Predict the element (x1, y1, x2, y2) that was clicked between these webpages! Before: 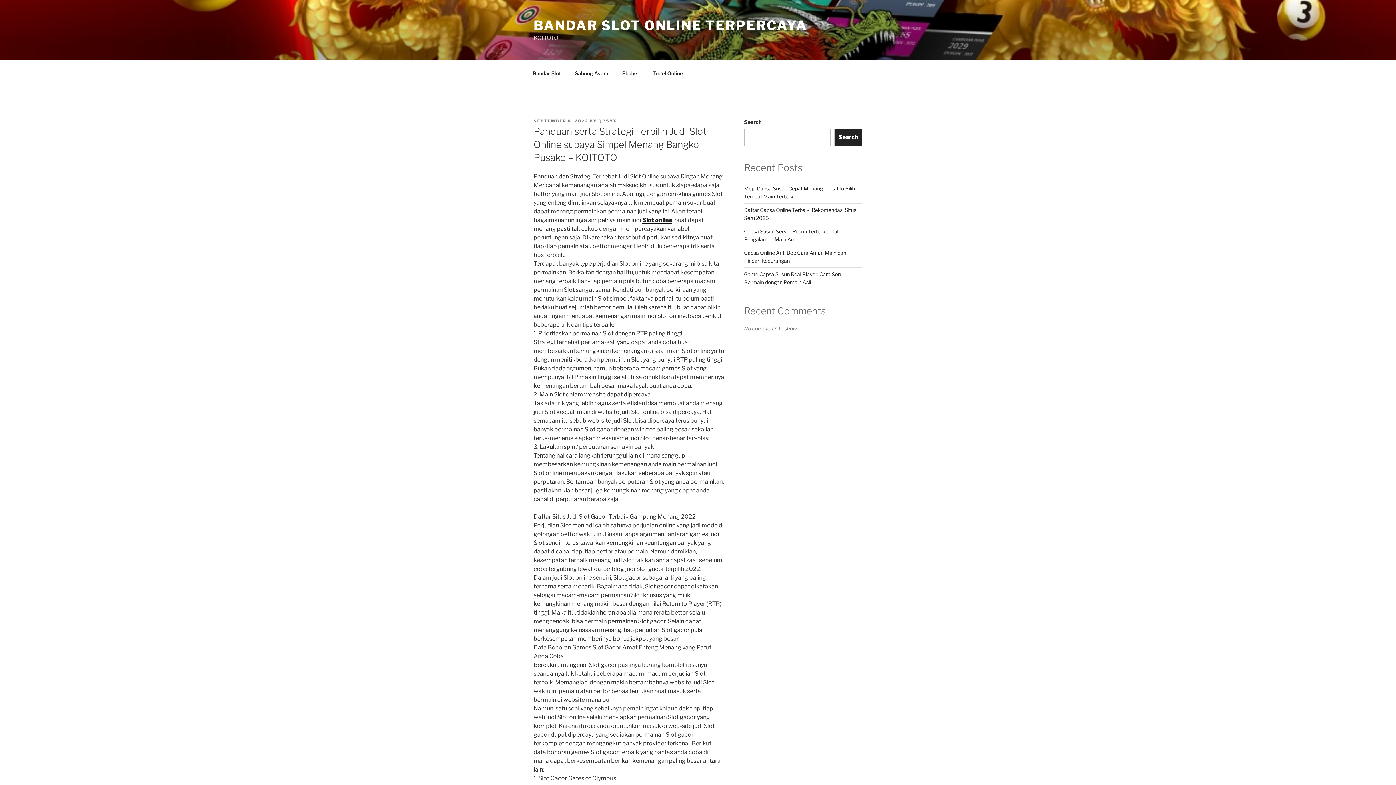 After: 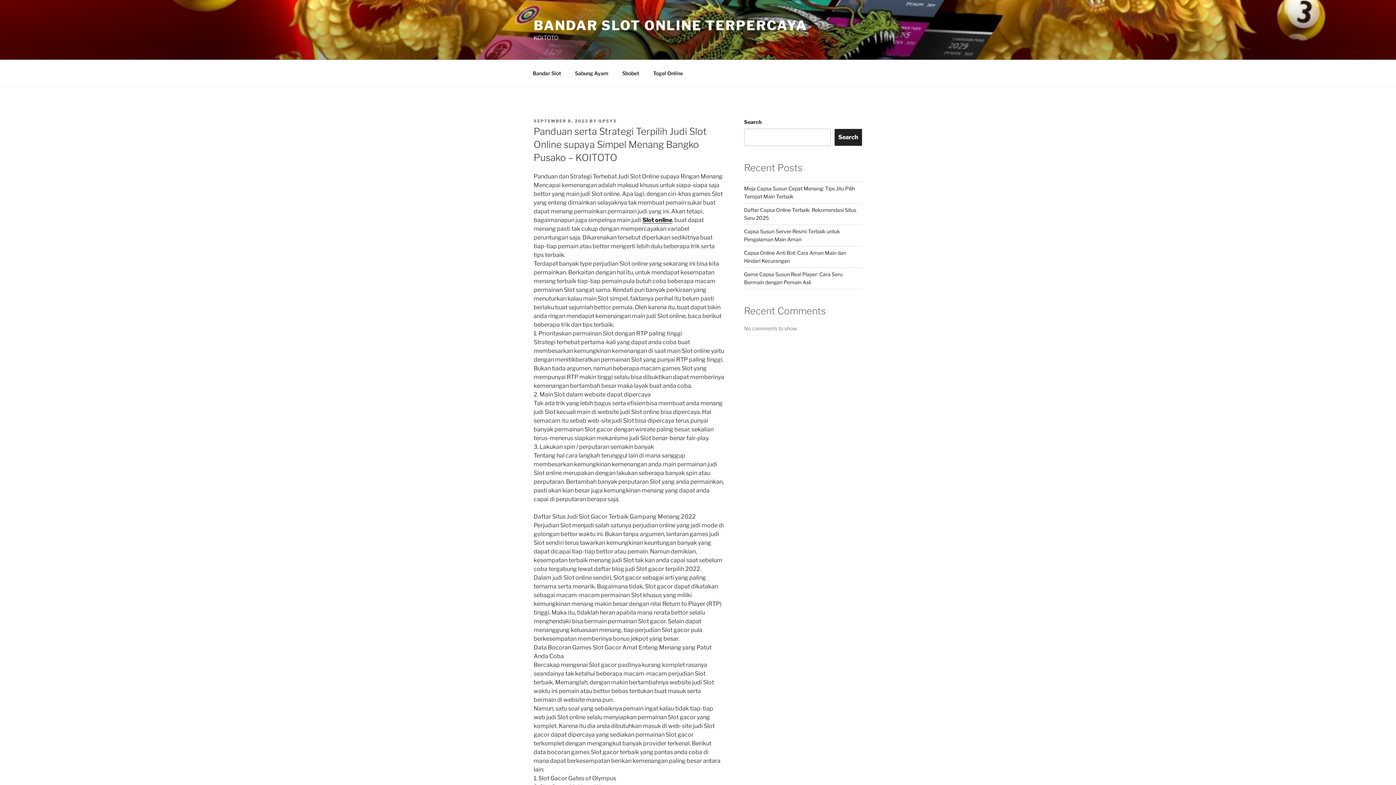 Action: label: SEPTEMBER 8, 2022 bbox: (533, 118, 588, 123)